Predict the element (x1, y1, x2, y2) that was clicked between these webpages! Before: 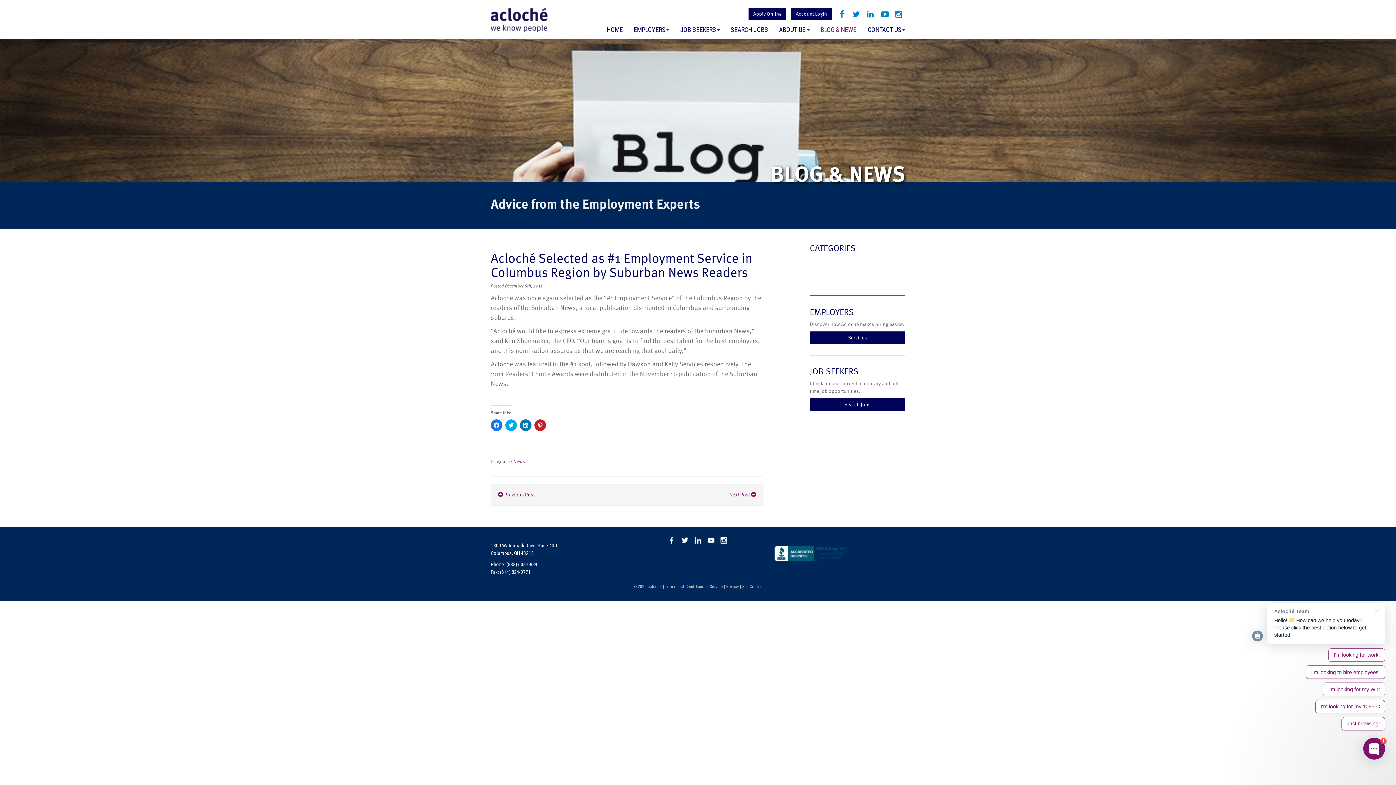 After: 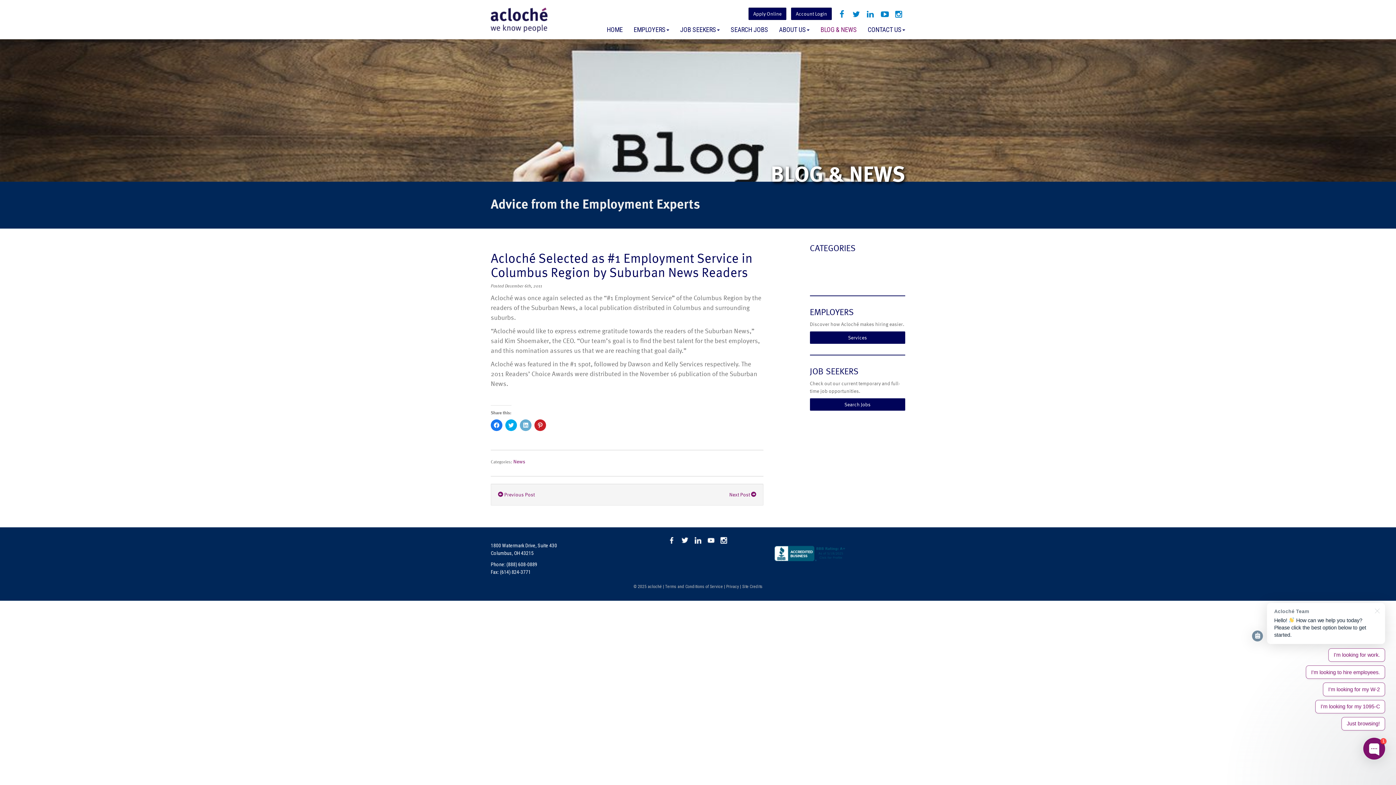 Action: bbox: (520, 419, 531, 431) label: Click to share on LinkedIn (Opens in new window)